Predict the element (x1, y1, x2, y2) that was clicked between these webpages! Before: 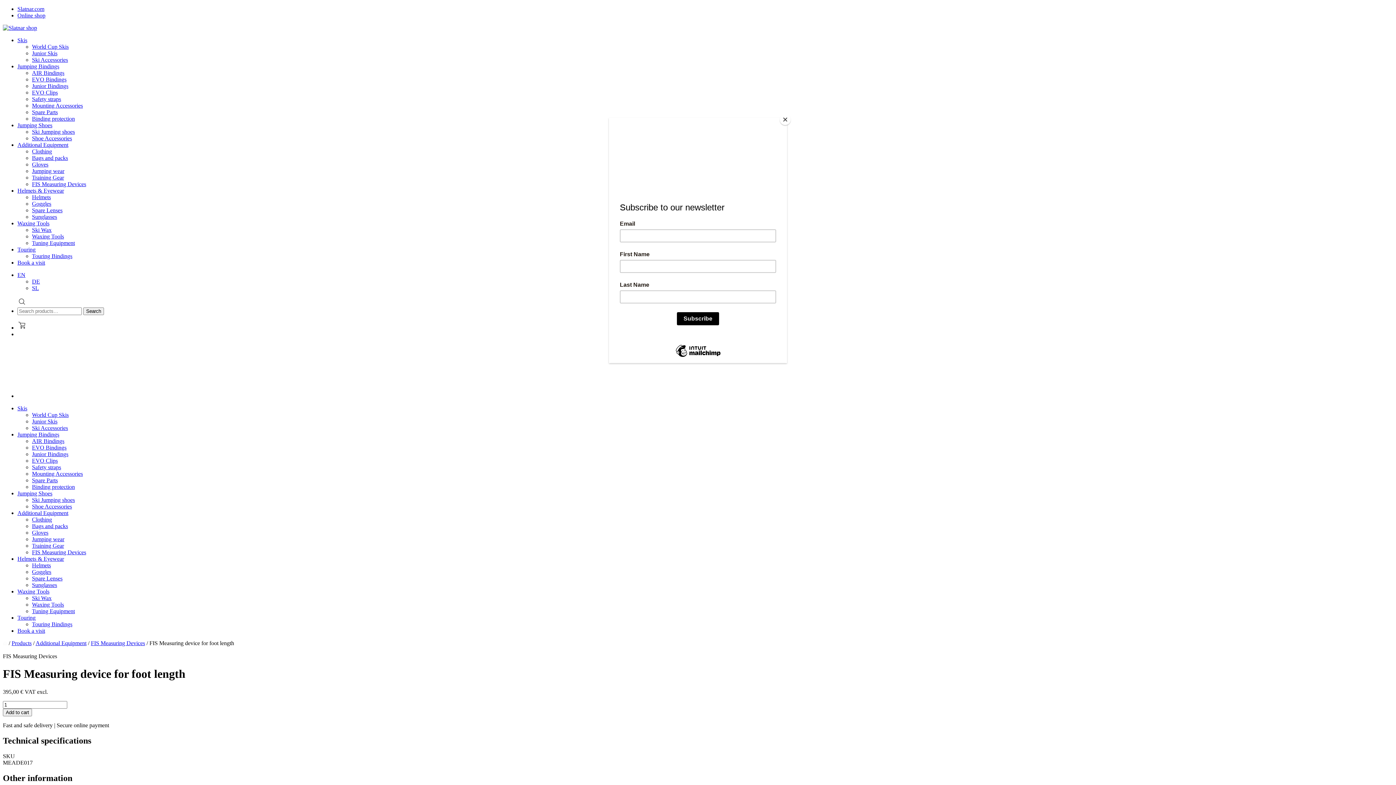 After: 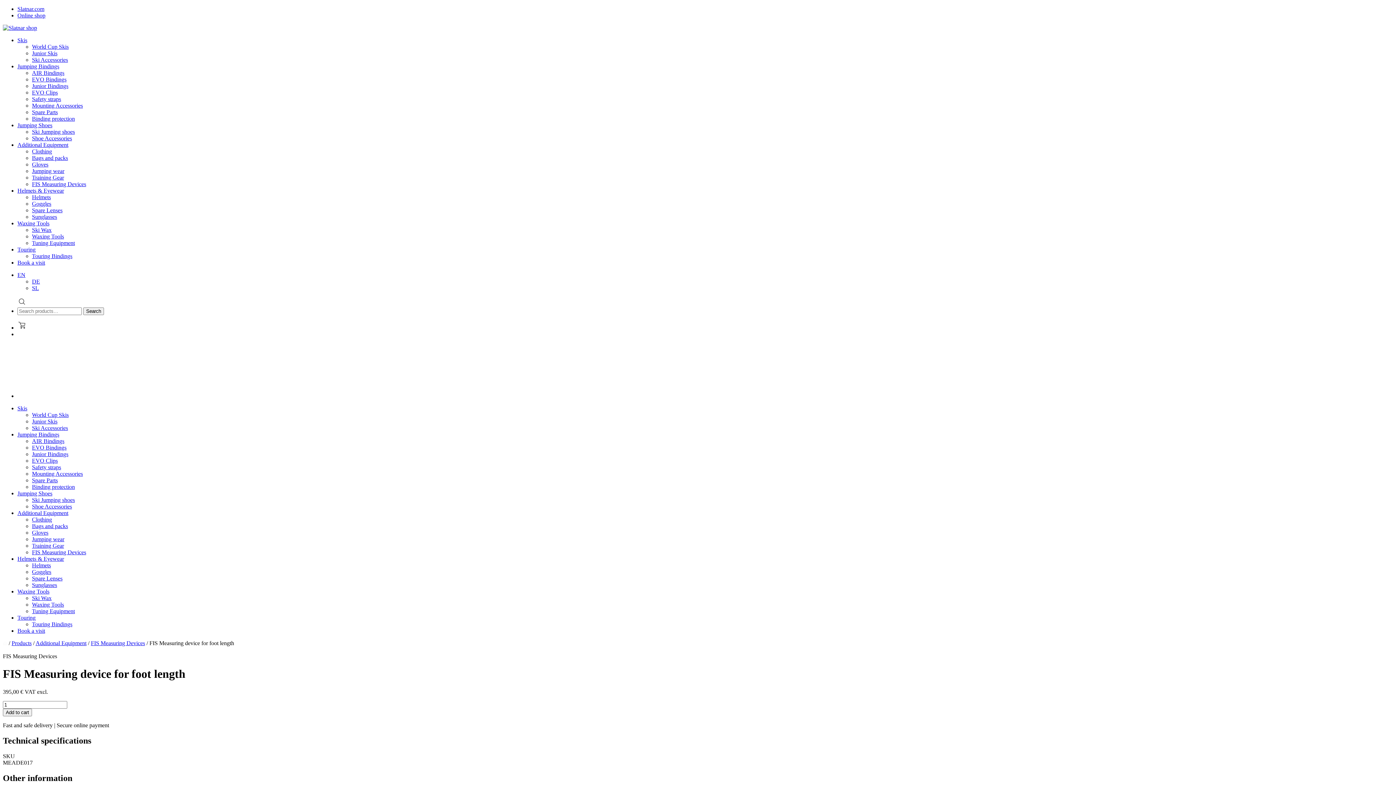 Action: label: Close bbox: (780, 114, 790, 125)